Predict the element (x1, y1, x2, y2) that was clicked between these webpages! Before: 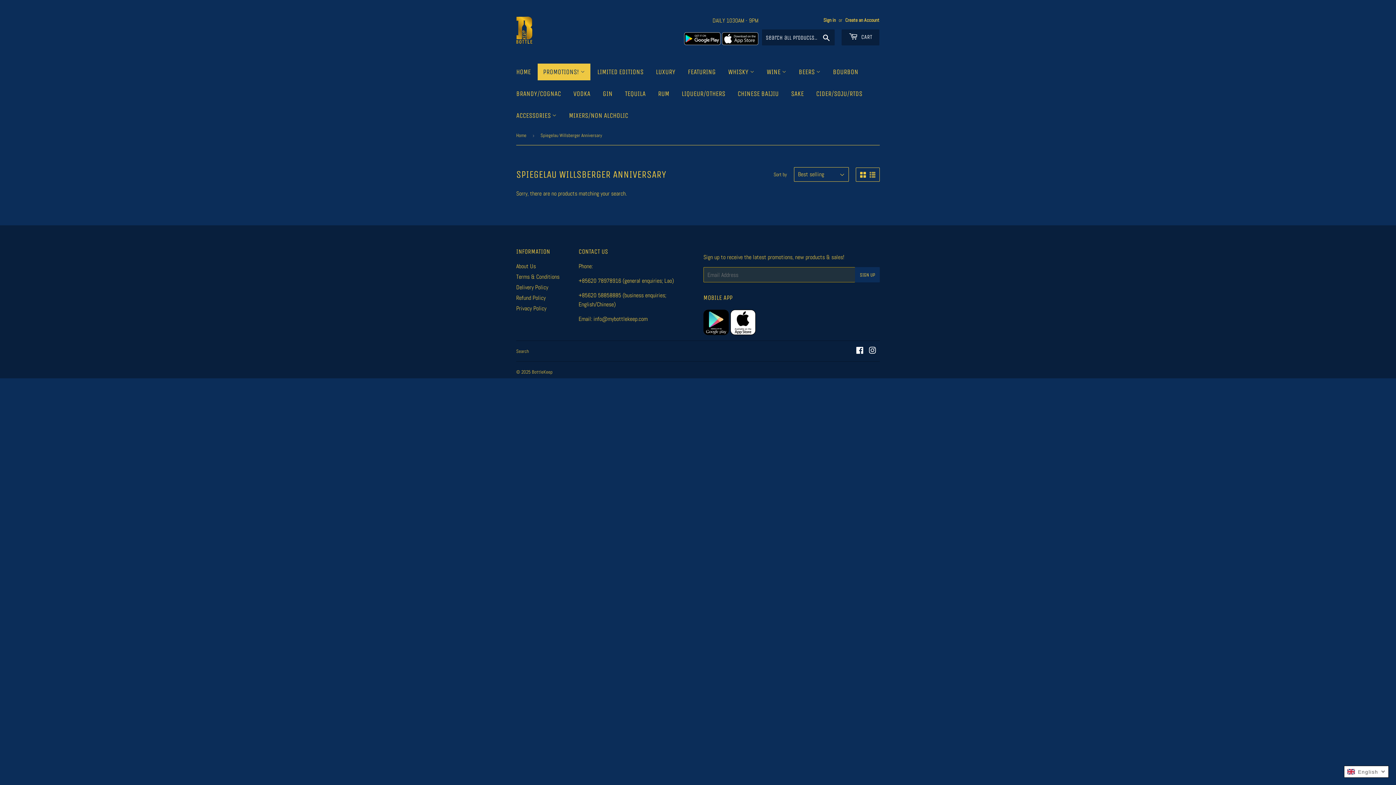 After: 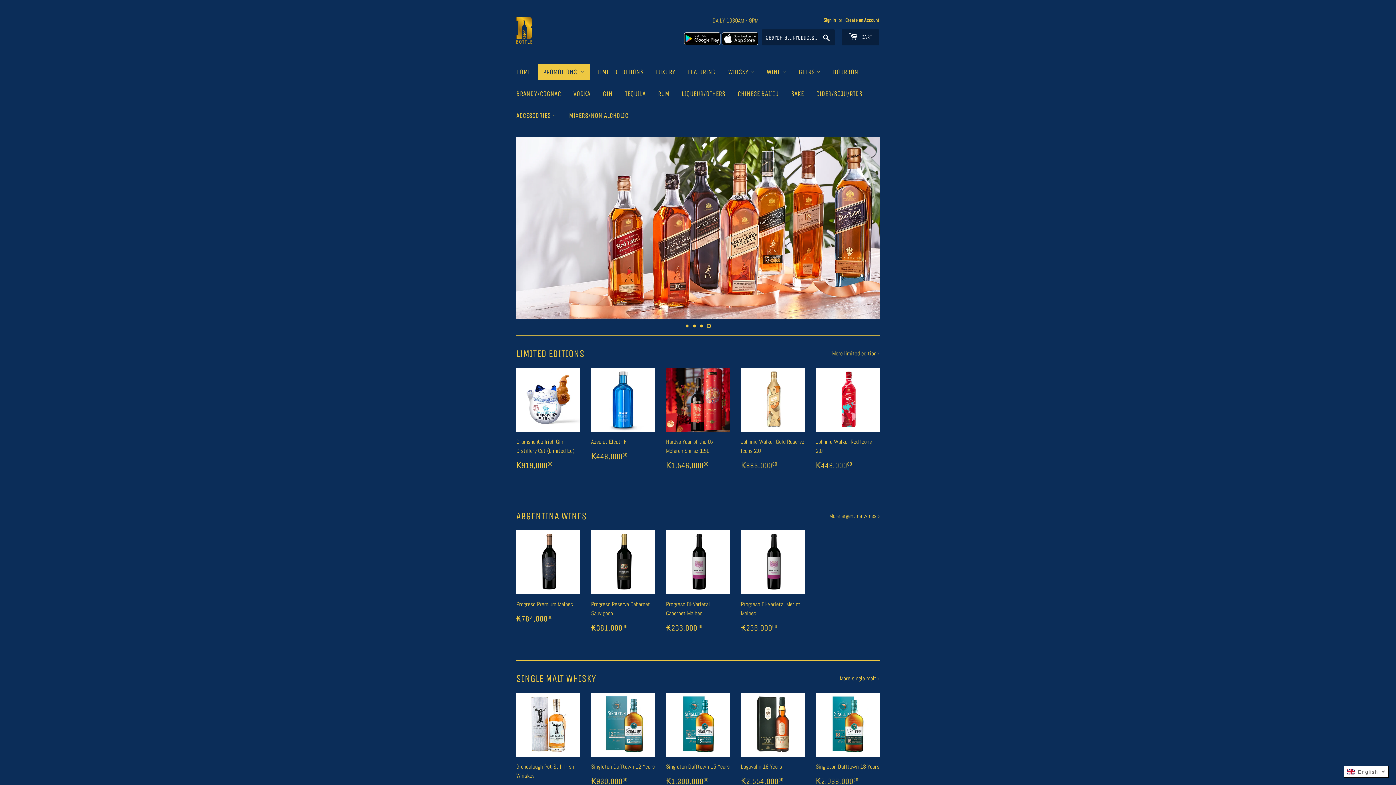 Action: label: Home bbox: (516, 126, 529, 144)